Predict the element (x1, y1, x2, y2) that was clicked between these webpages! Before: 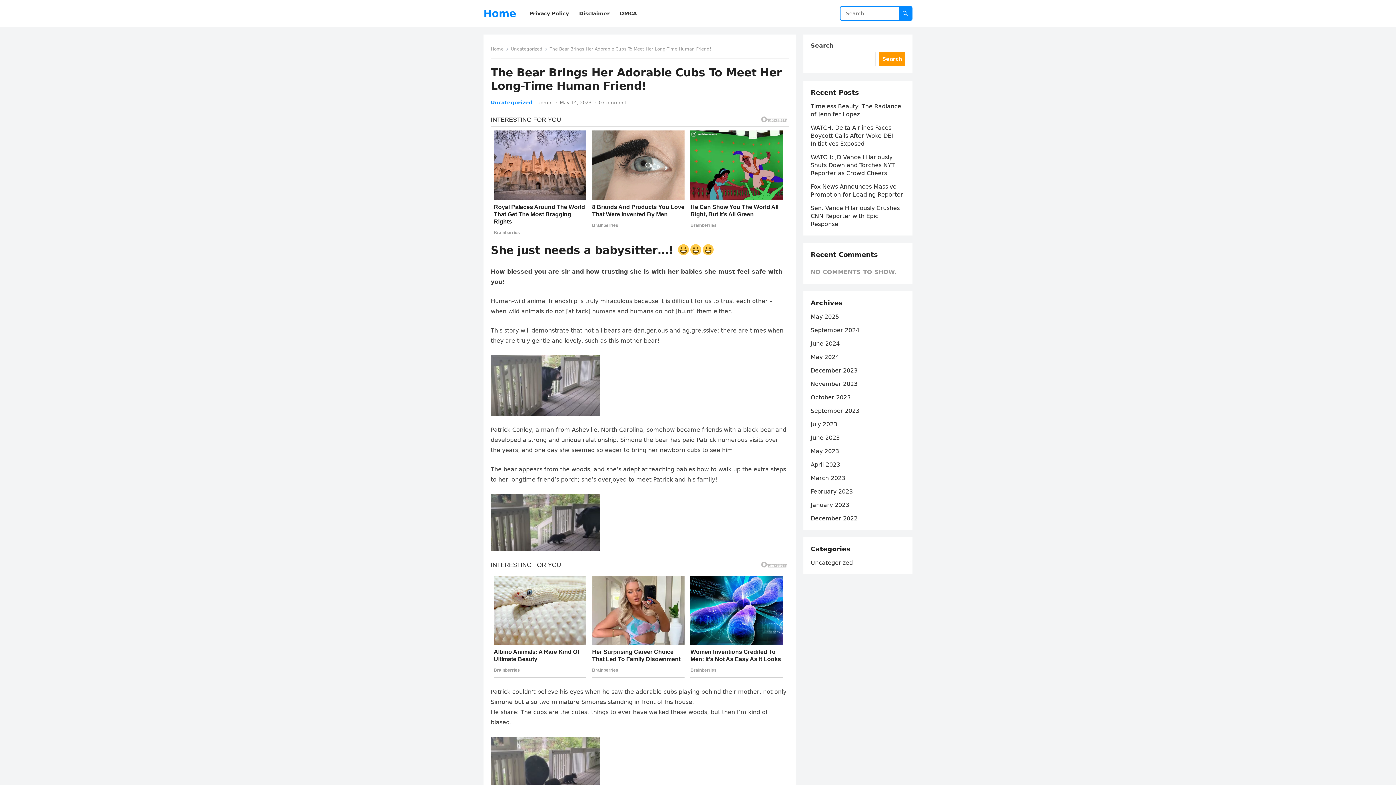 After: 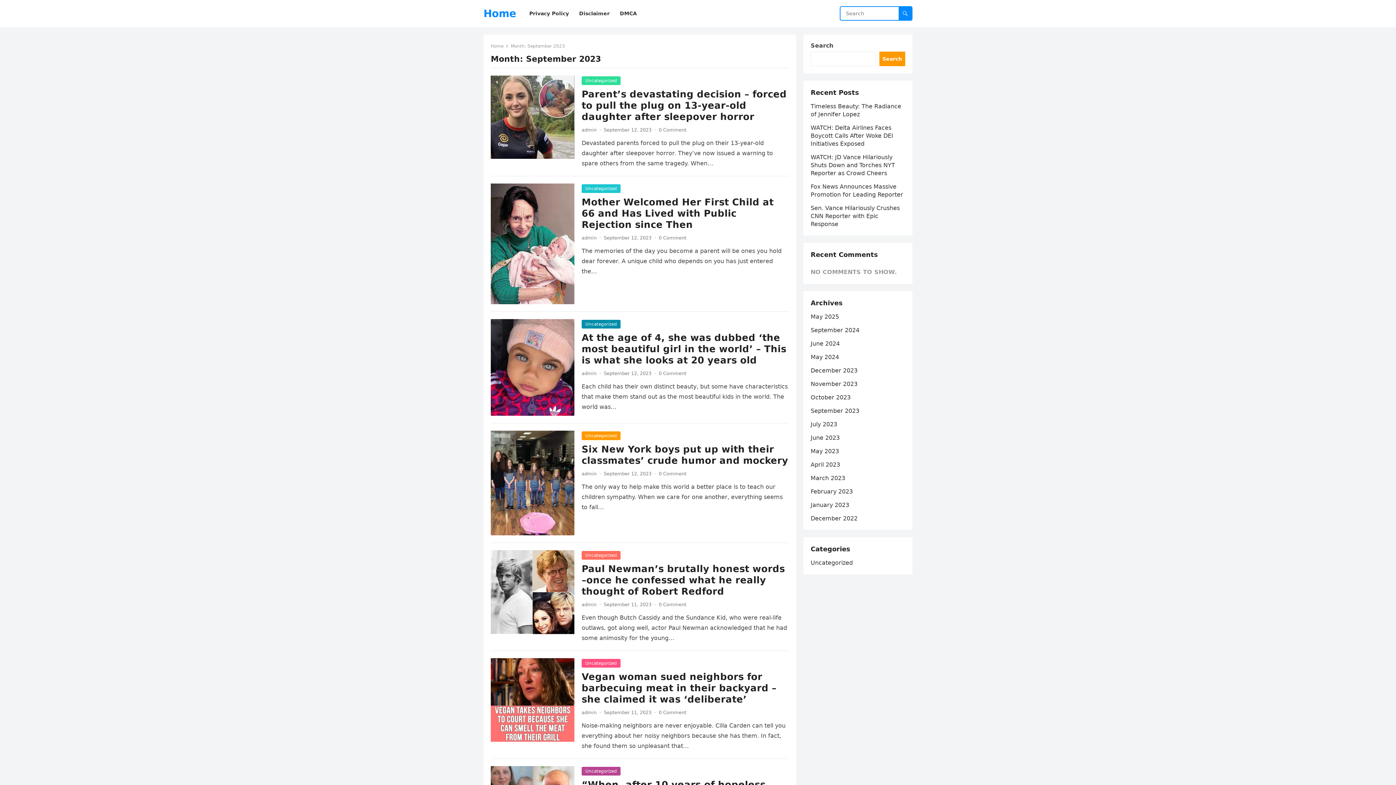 Action: label: September 2023 bbox: (810, 407, 859, 414)